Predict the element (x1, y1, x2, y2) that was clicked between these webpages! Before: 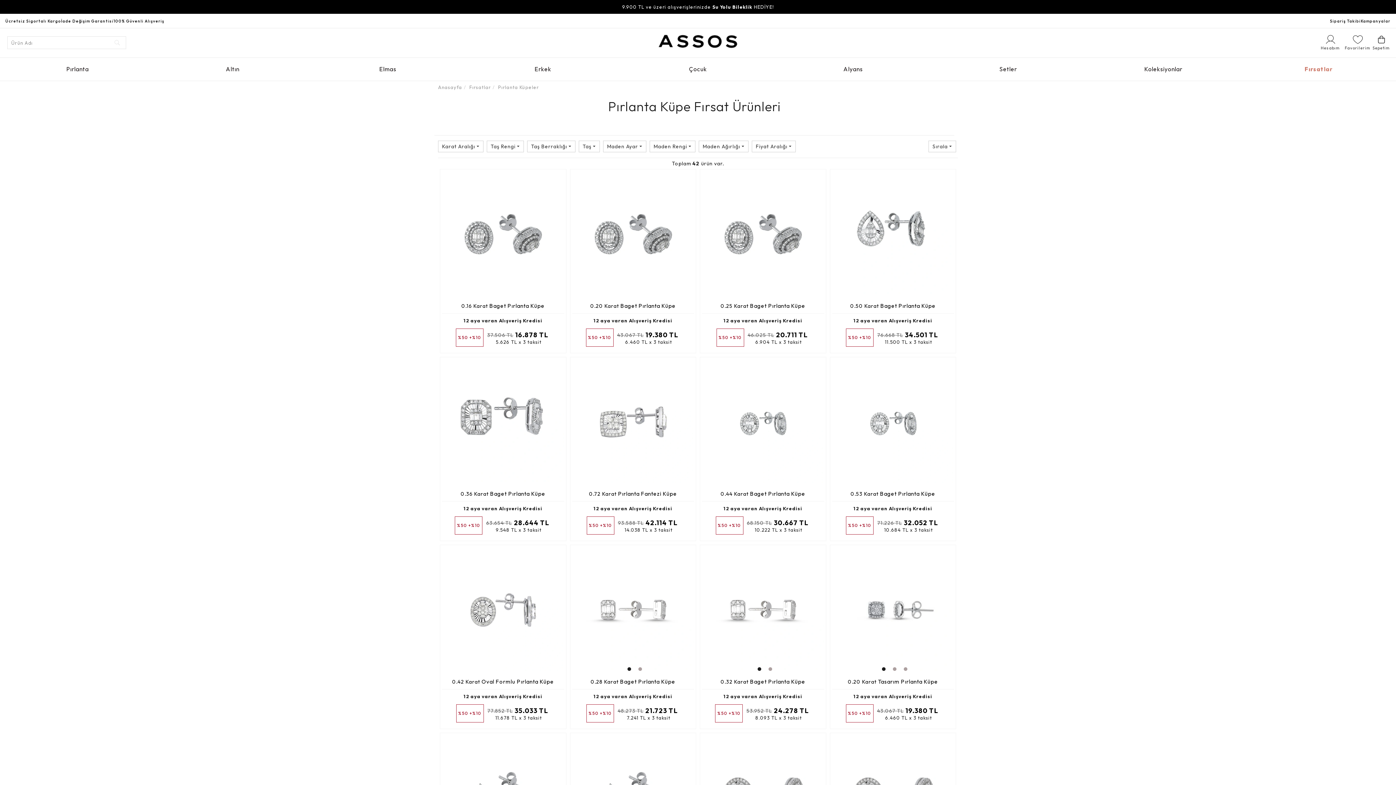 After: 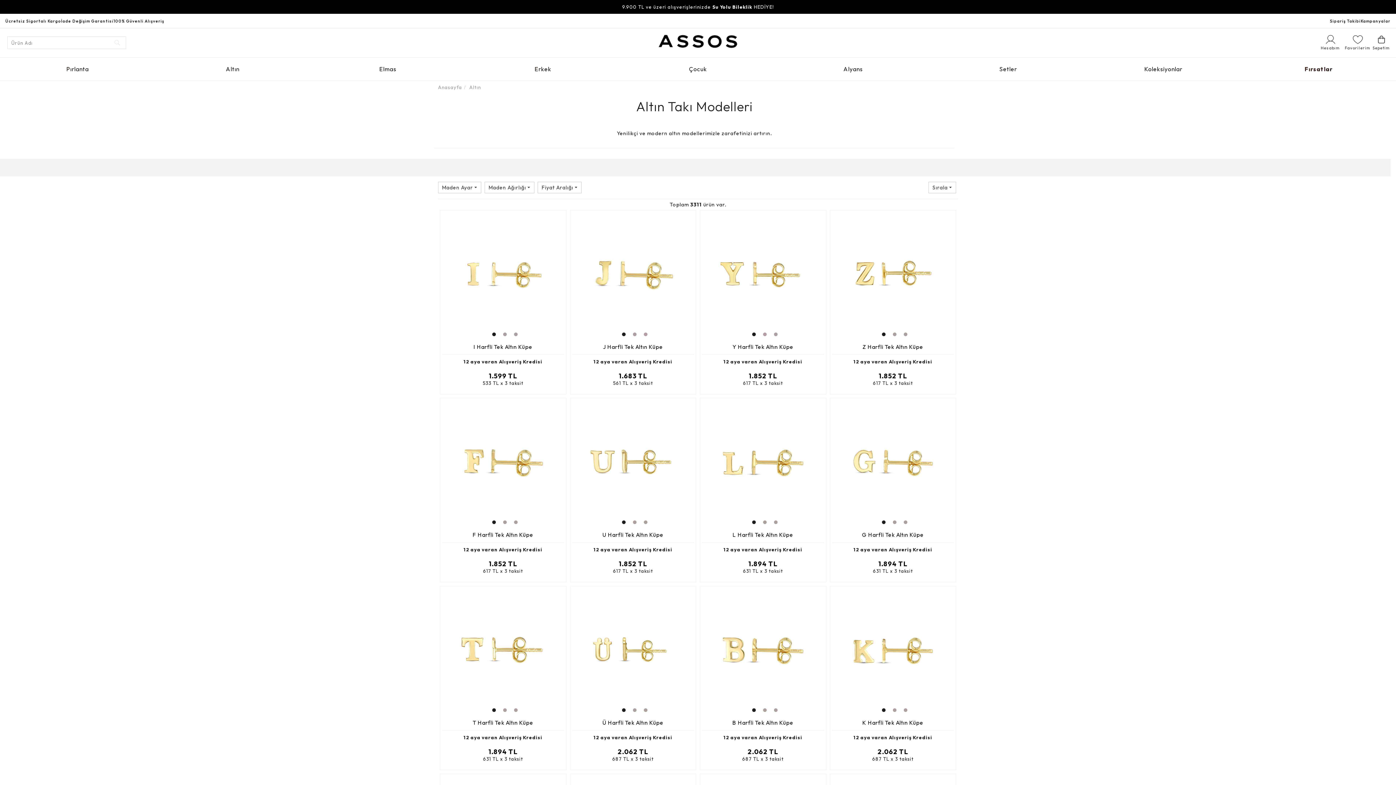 Action: bbox: (155, 57, 310, 80) label: Altın